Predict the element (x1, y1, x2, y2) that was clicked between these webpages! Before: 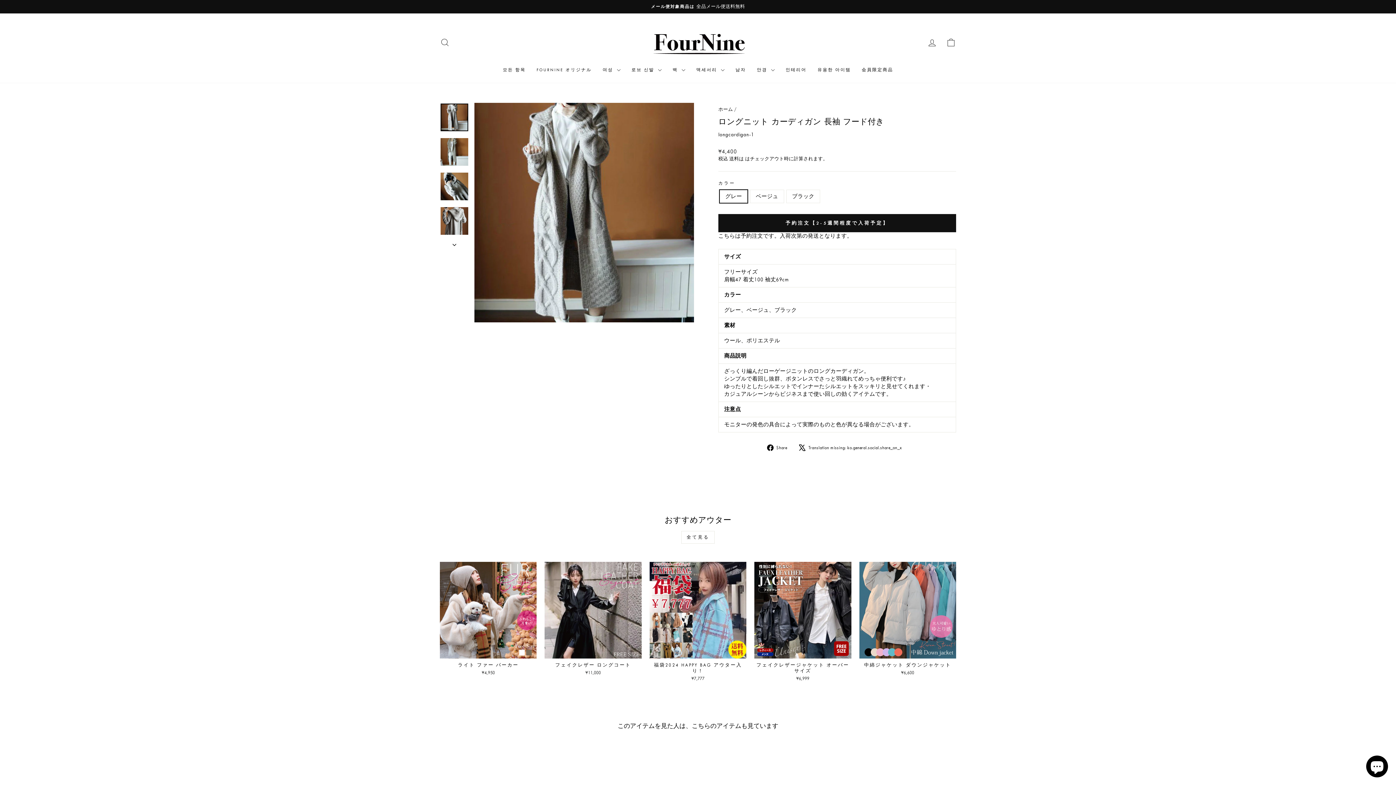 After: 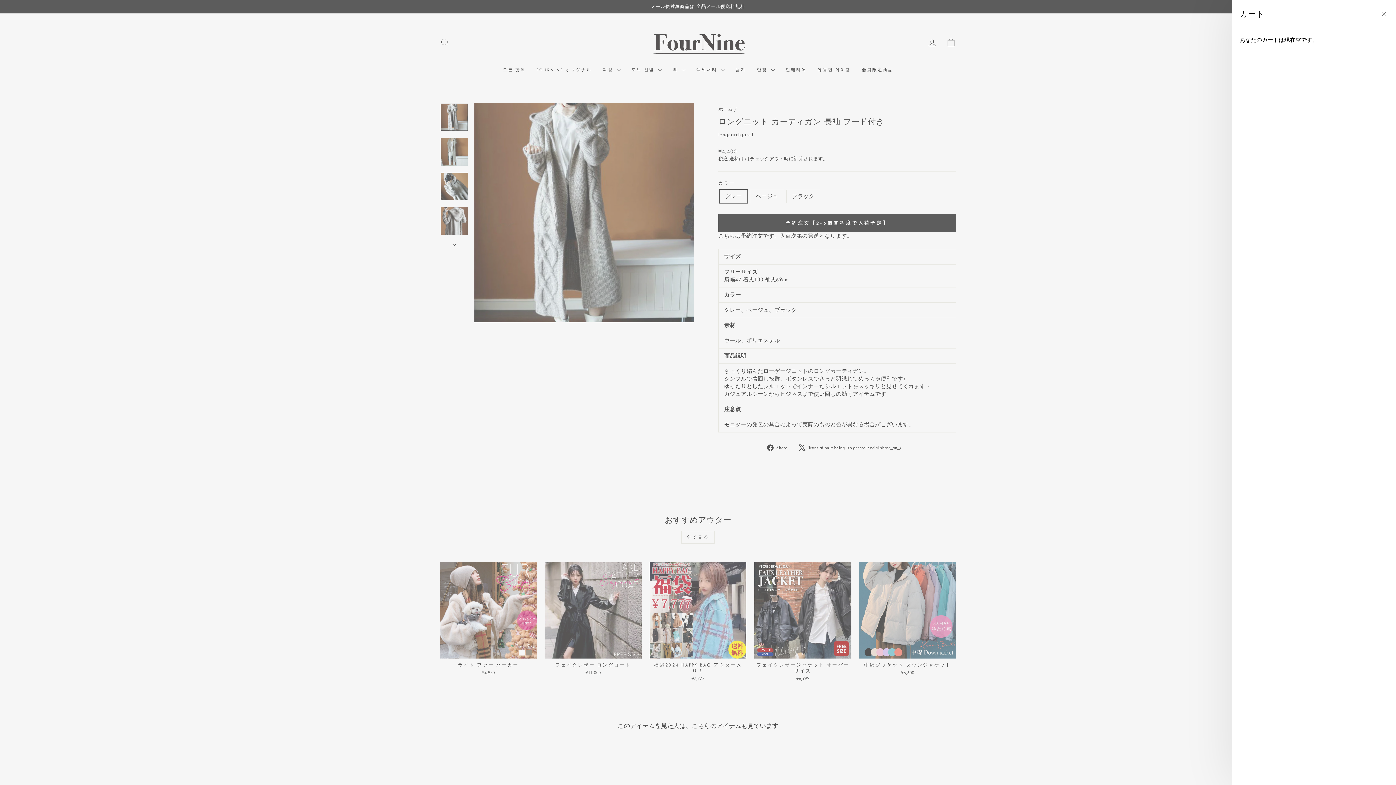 Action: bbox: (941, 34, 960, 50) label: カート